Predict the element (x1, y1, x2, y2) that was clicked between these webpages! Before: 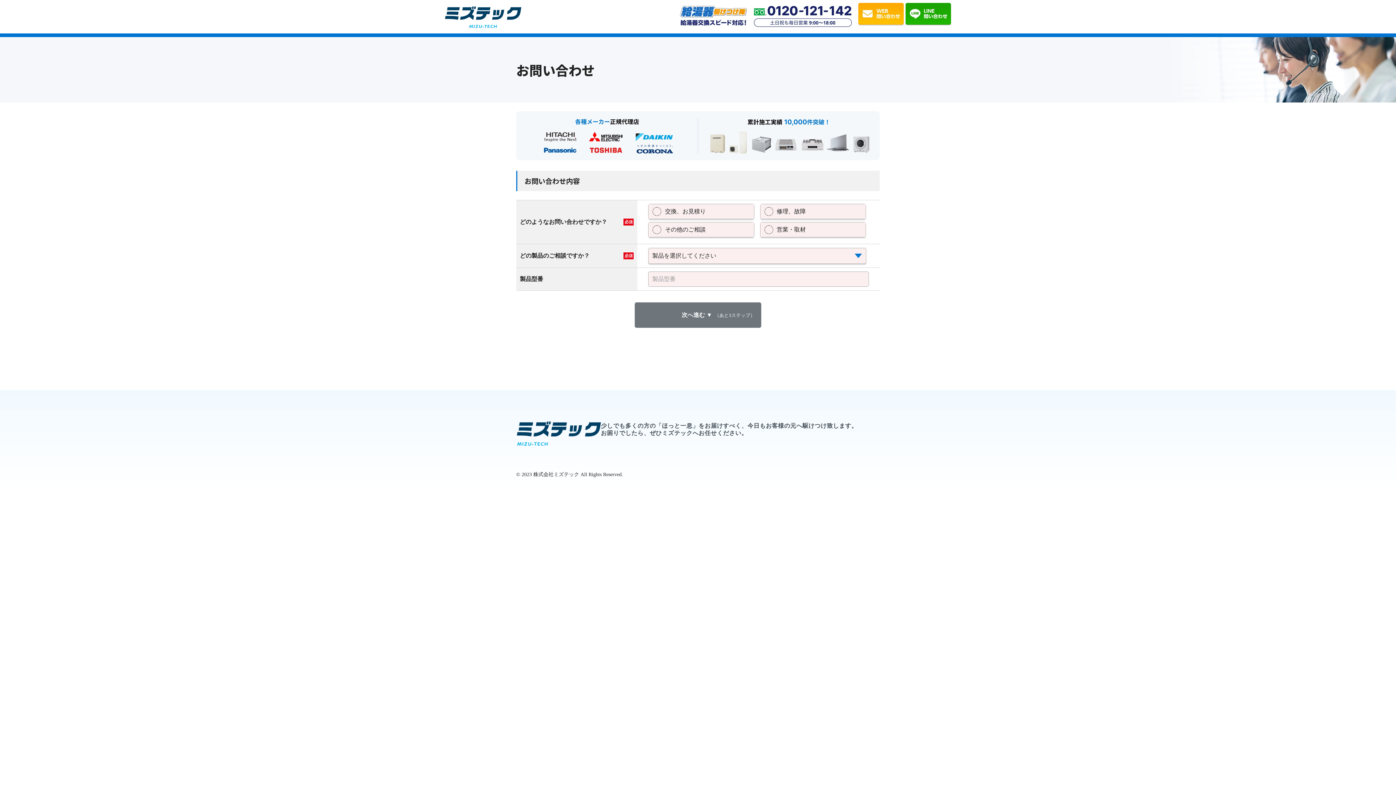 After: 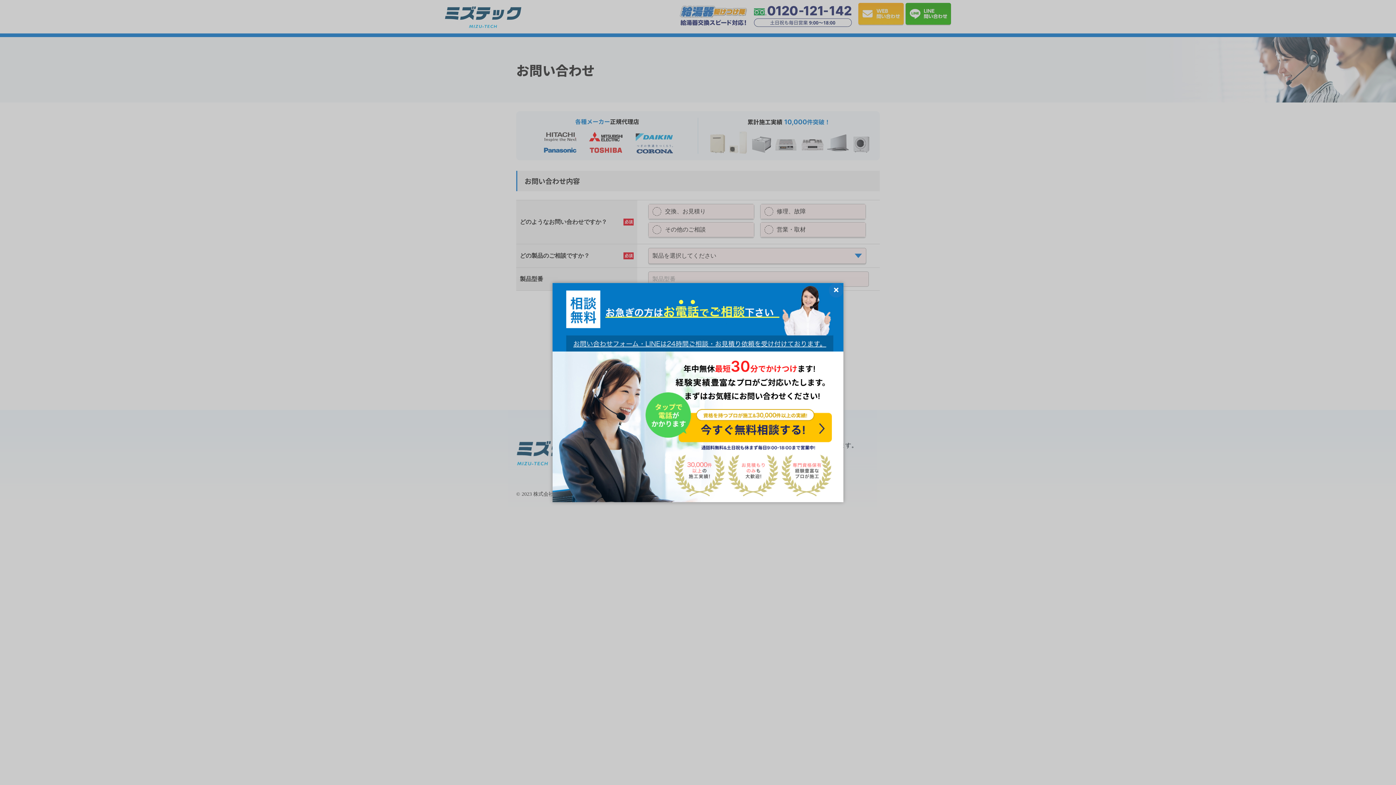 Action: bbox: (905, 3, 951, 25)